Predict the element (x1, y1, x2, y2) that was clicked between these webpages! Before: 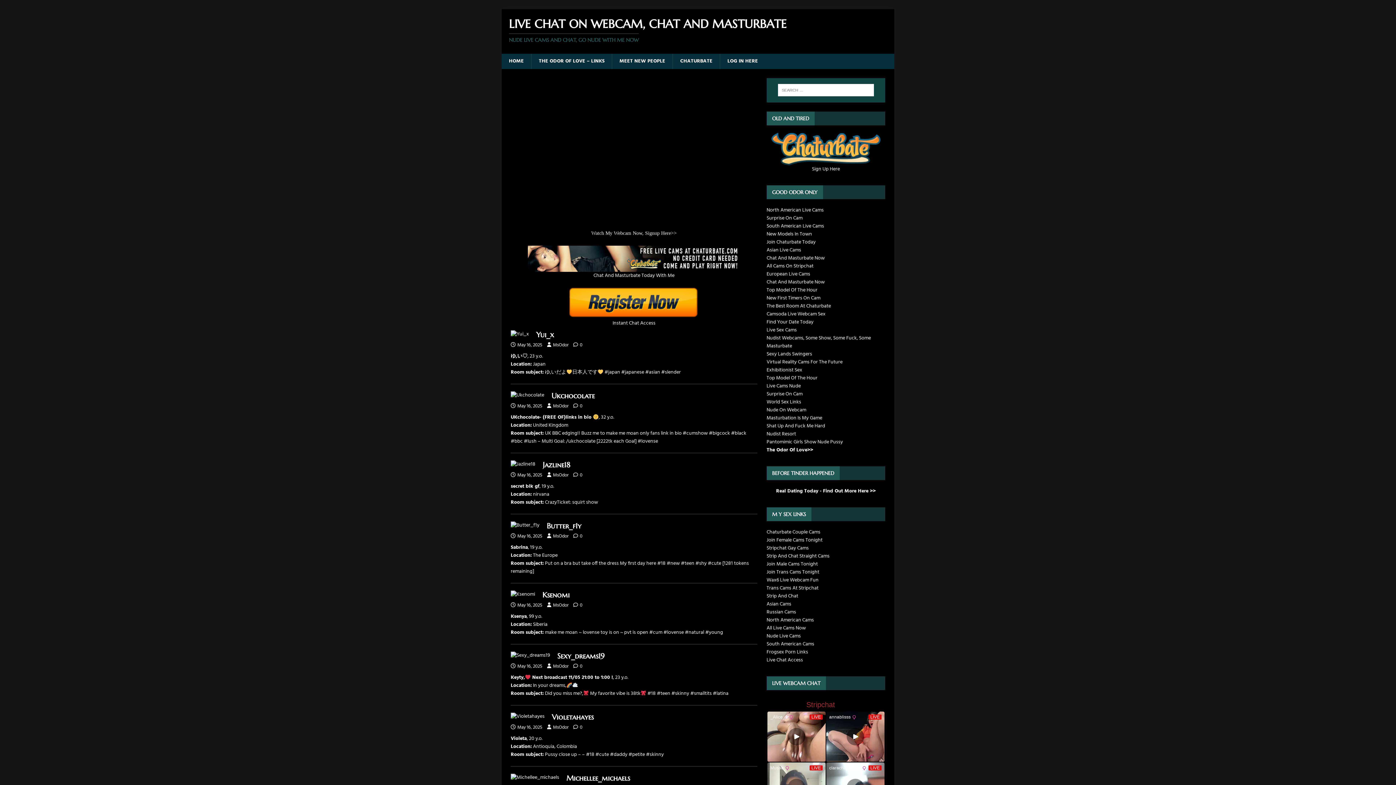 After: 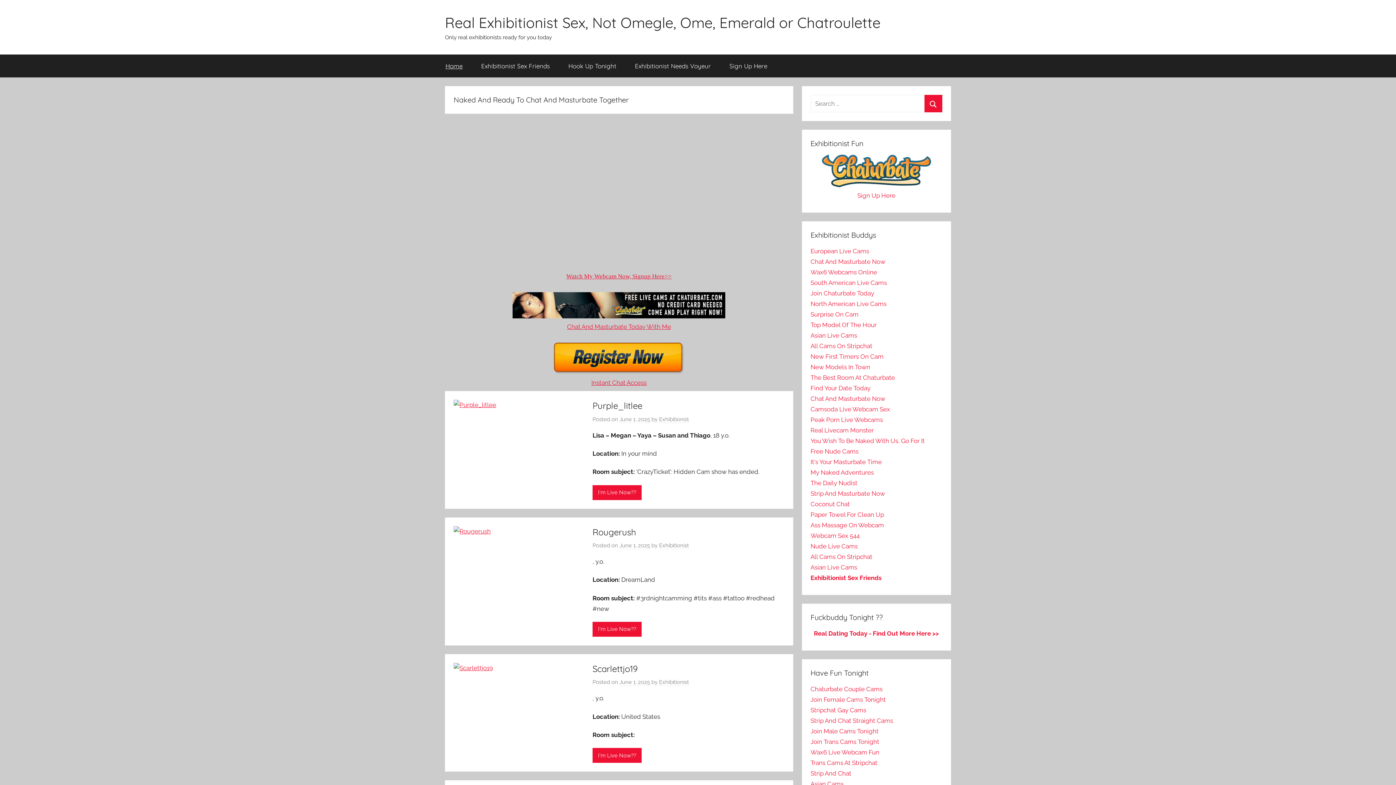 Action: label: Exhibitionist Sex bbox: (766, 366, 802, 374)